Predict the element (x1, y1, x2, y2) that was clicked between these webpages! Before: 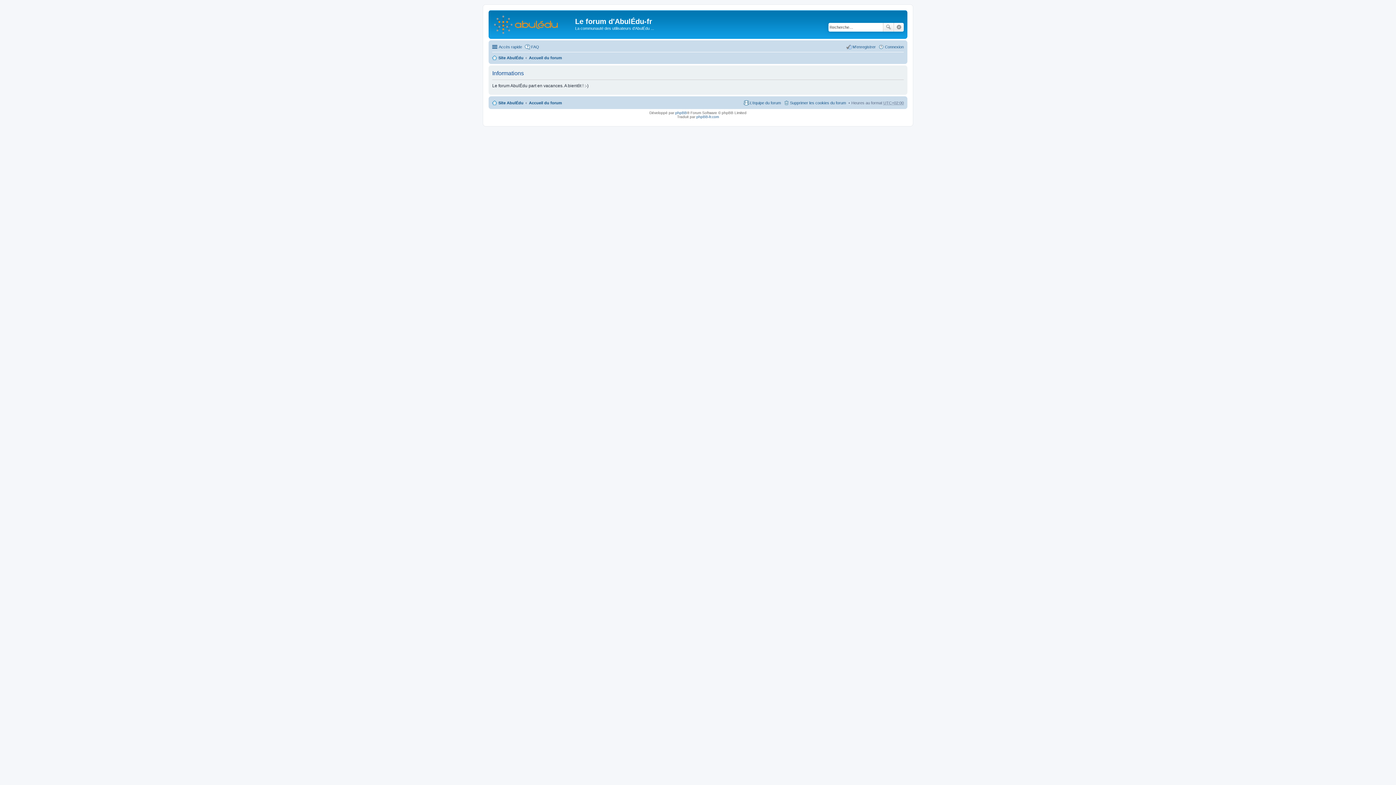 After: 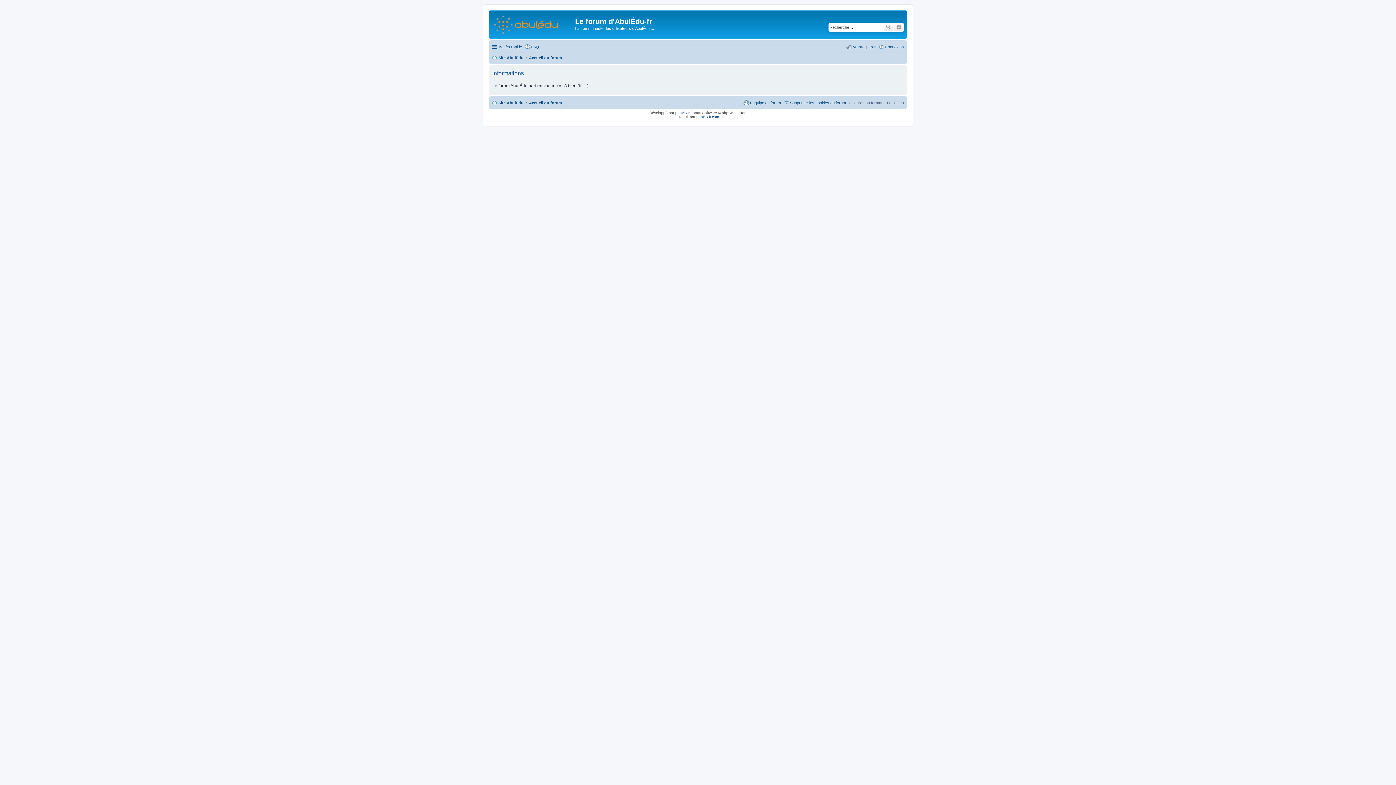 Action: label: Rechercher bbox: (883, 22, 894, 31)